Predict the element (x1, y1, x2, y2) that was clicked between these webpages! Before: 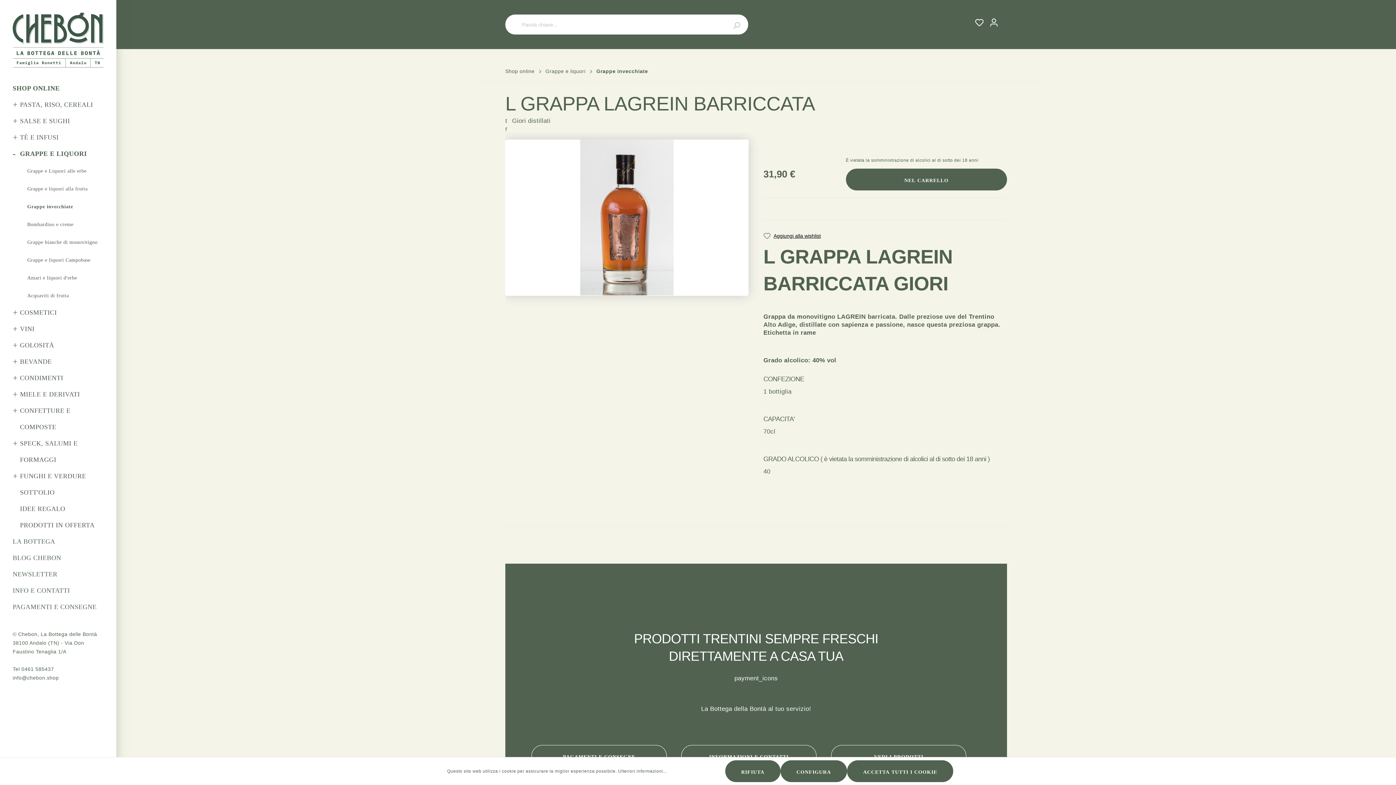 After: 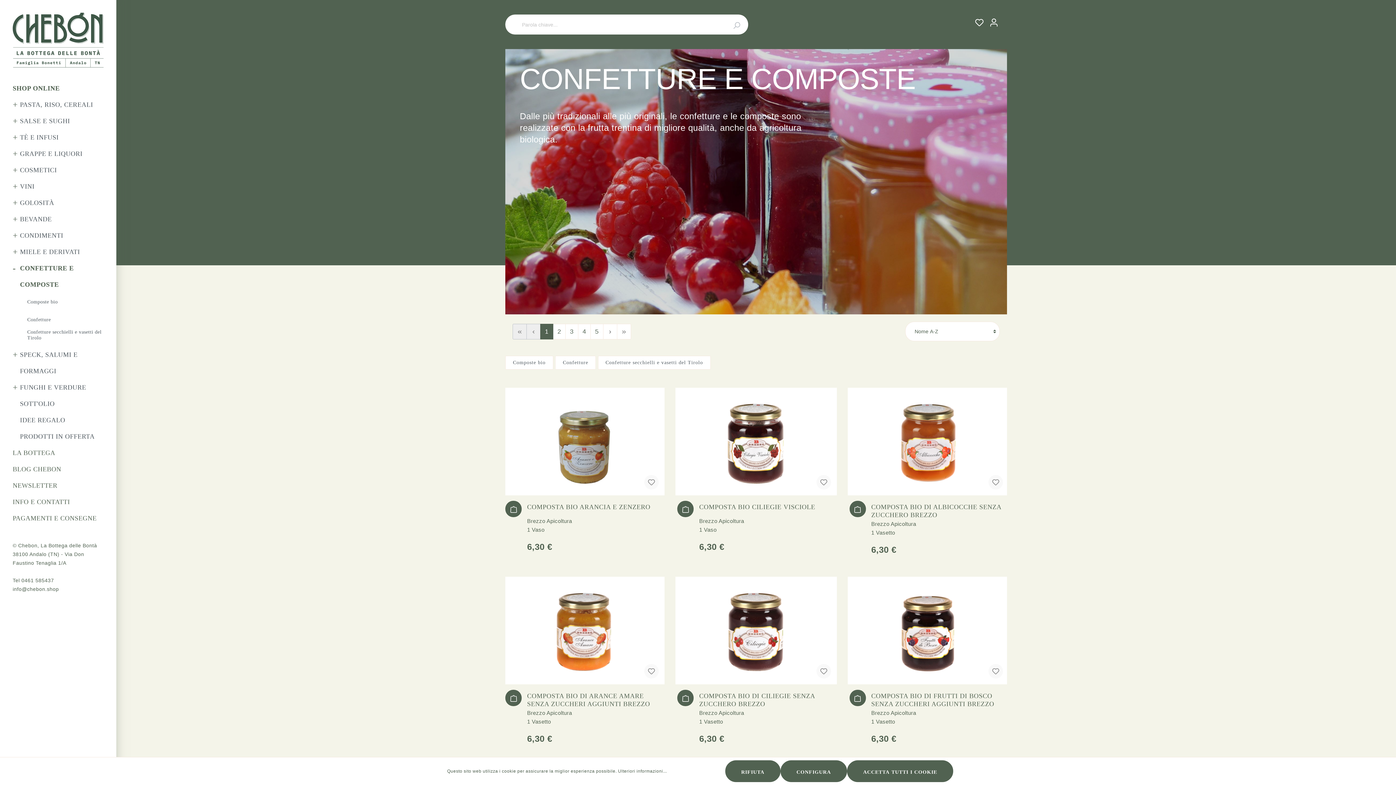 Action: bbox: (20, 402, 103, 435) label: CONFETTURE E COMPOSTE